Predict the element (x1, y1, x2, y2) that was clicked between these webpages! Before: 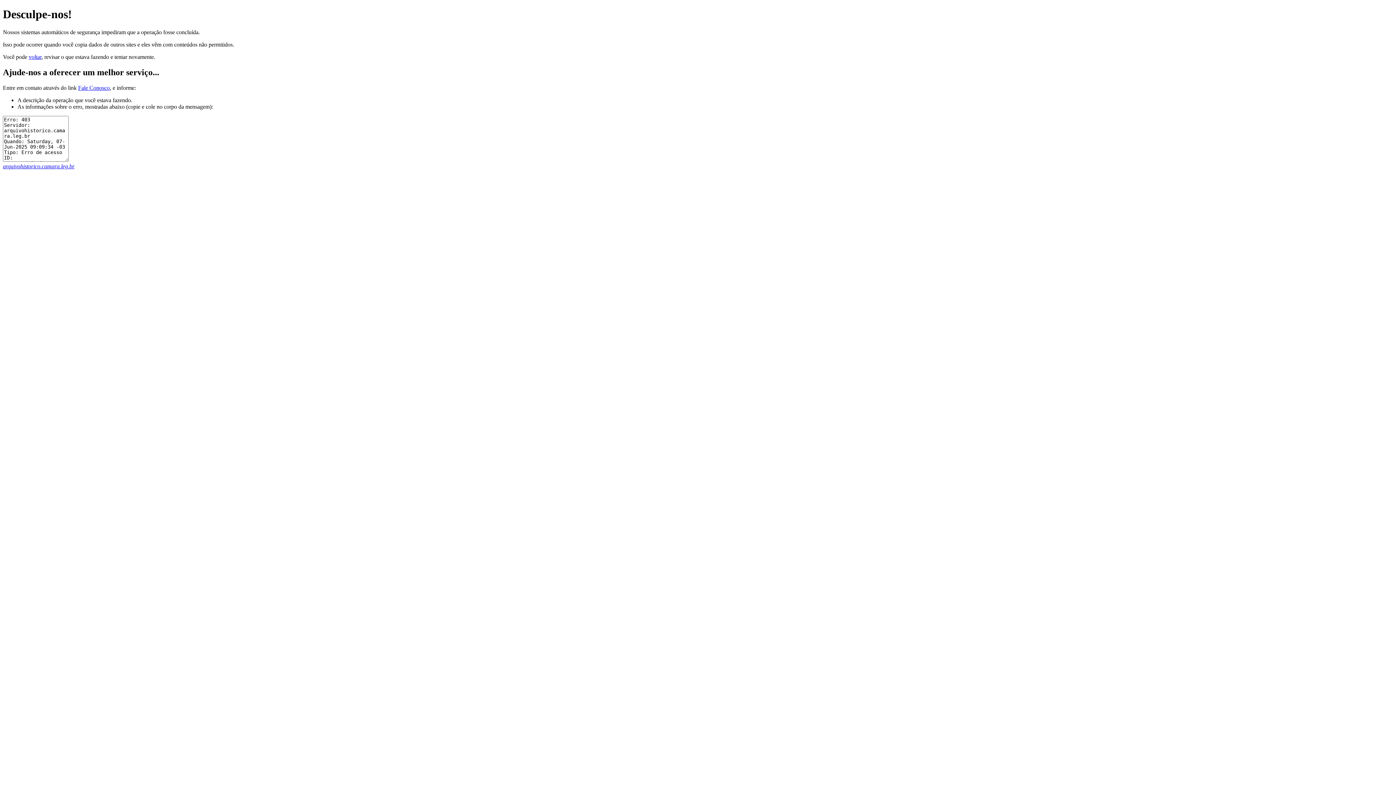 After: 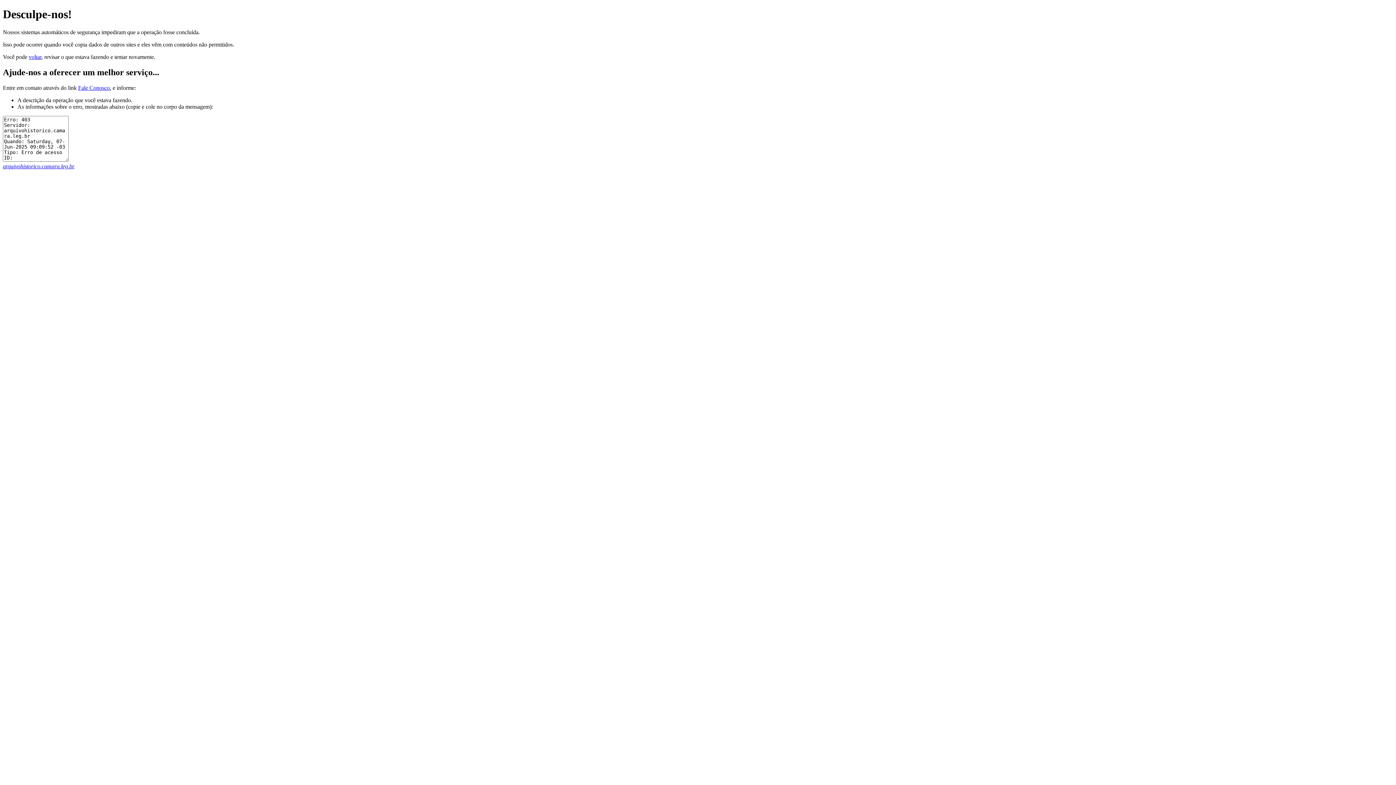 Action: bbox: (2, 163, 74, 169) label: arquivohistorico.camara.leg.br